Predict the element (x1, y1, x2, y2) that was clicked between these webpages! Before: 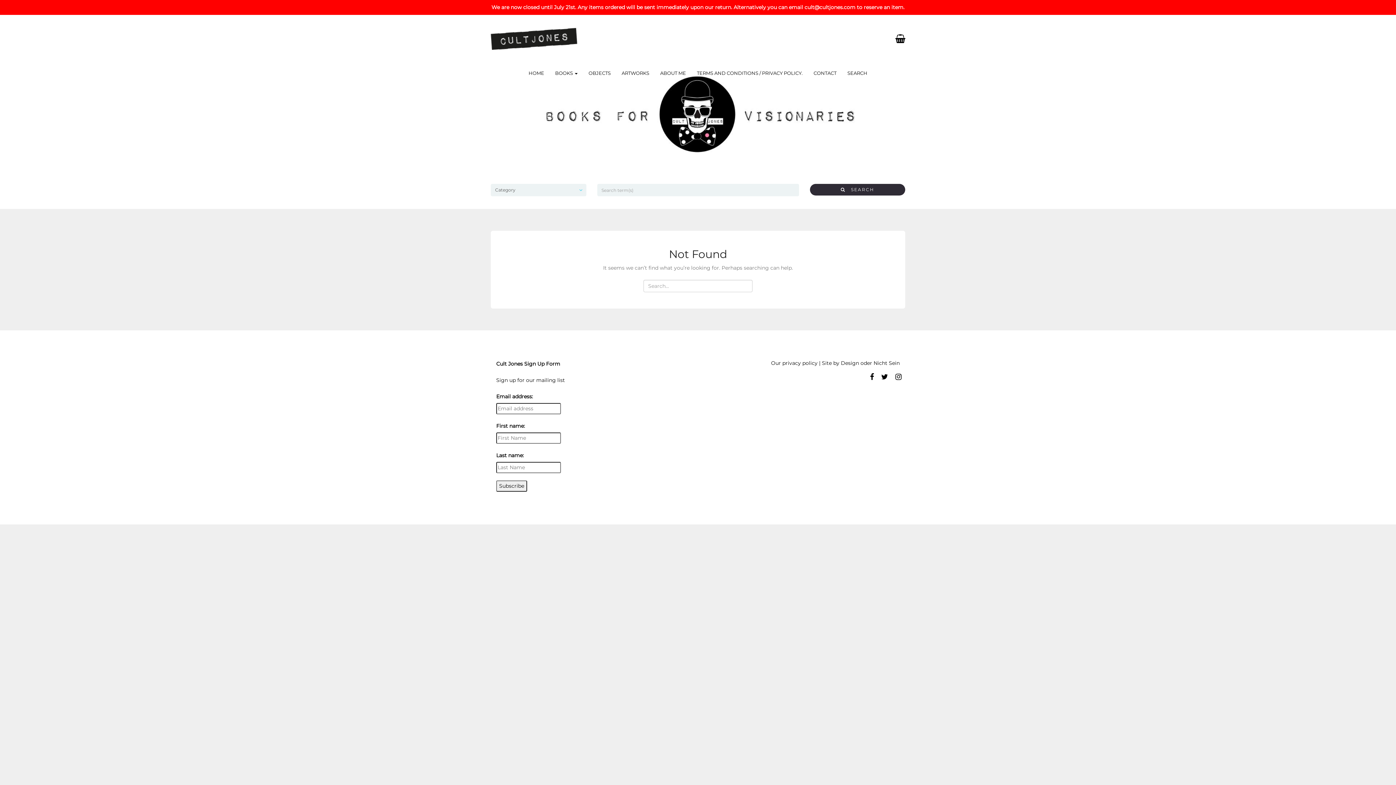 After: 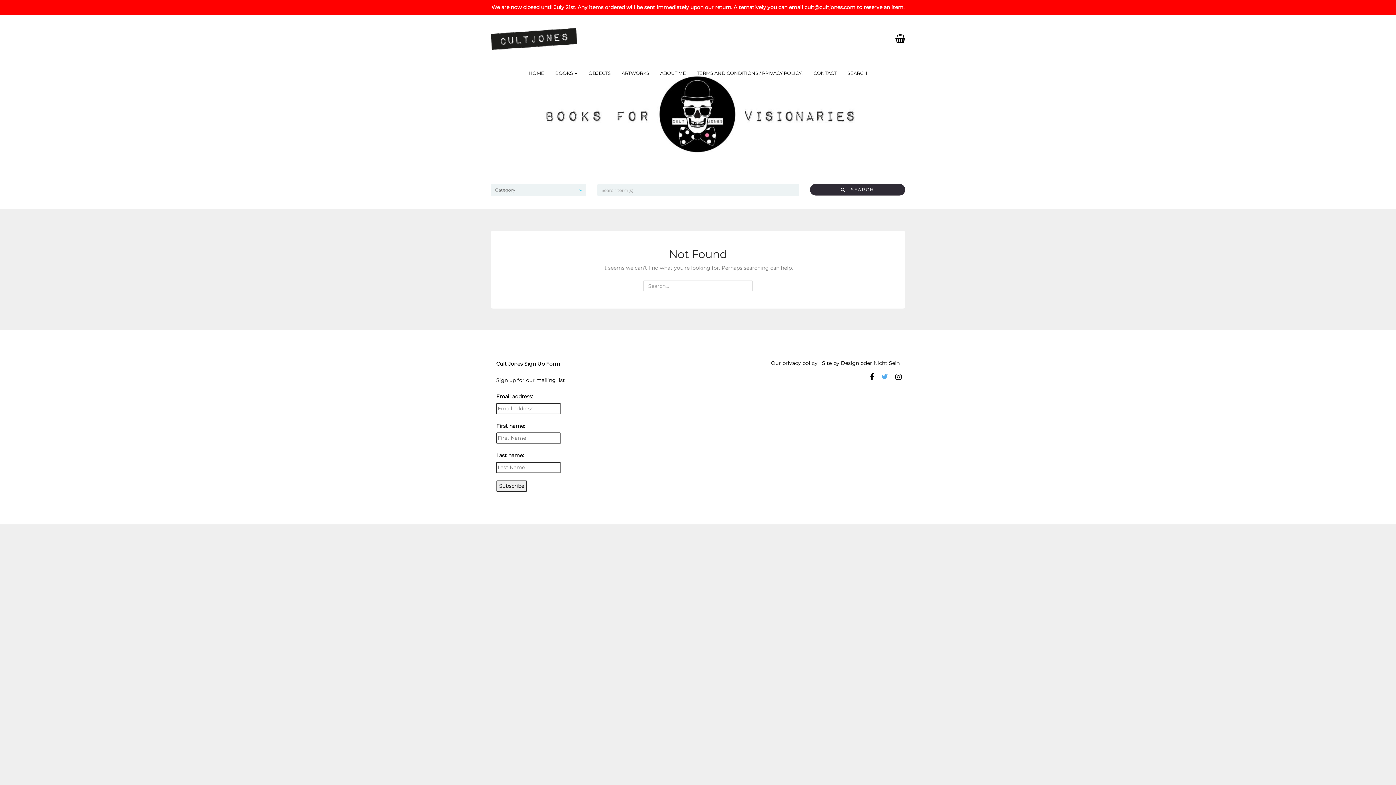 Action: bbox: (881, 372, 888, 381)